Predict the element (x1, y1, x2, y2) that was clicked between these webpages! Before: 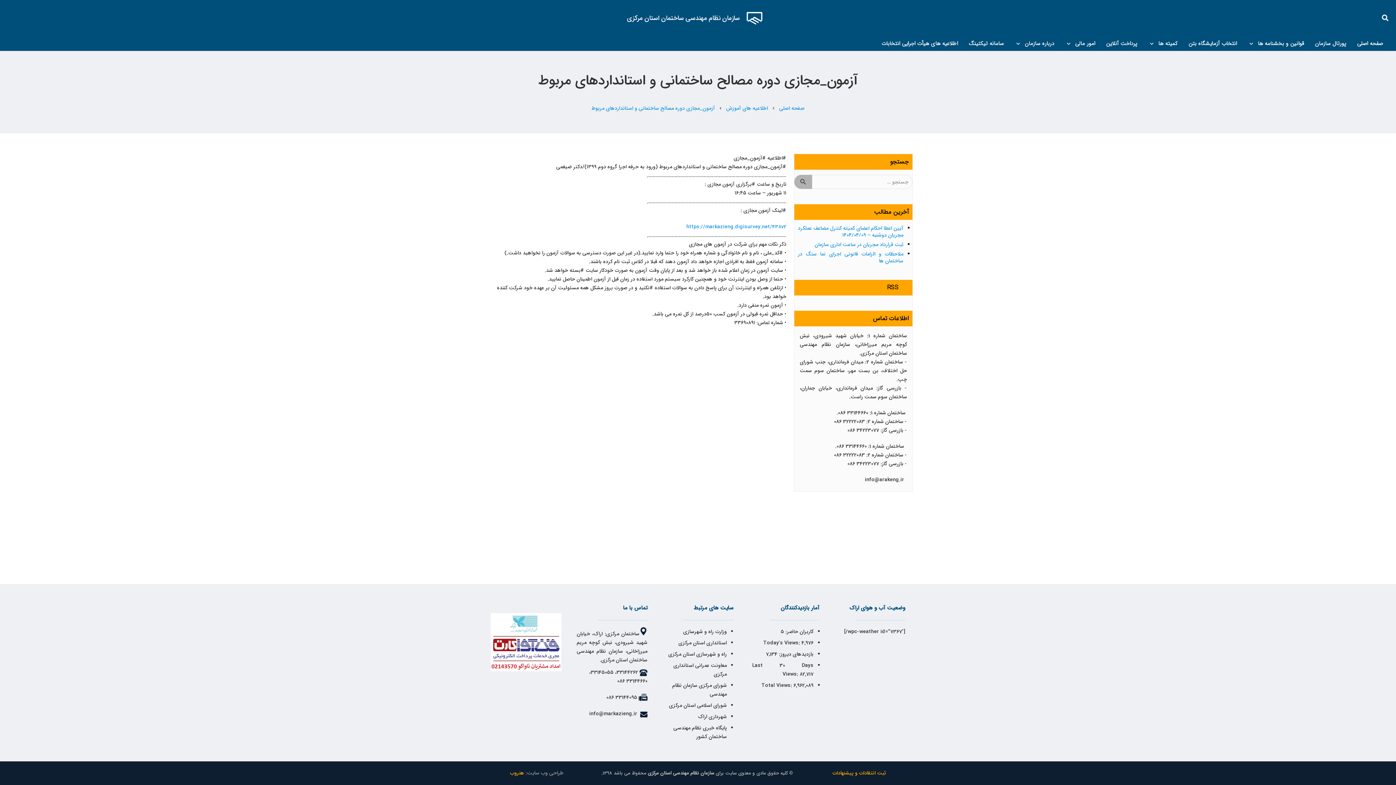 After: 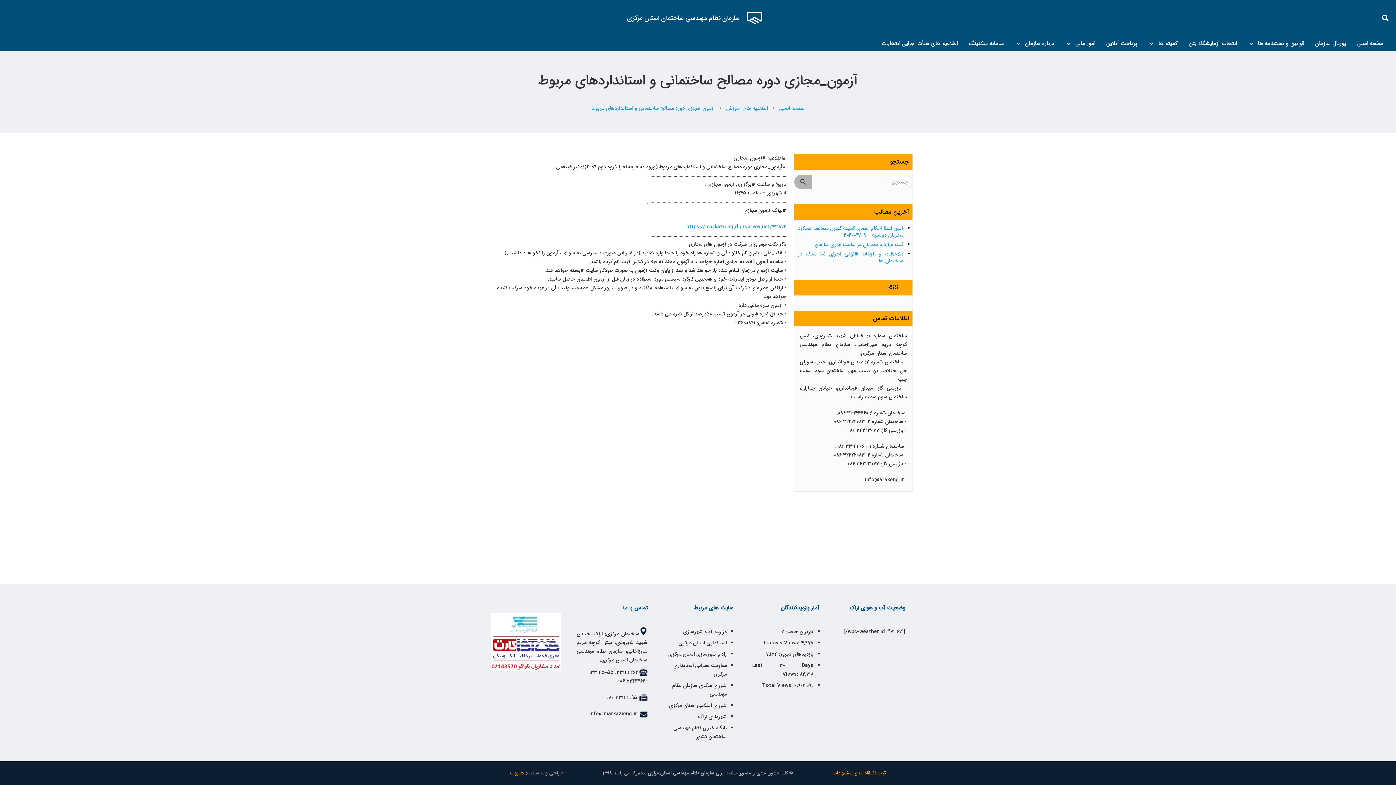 Action: label: آزمون_مجازی دوره مصالح ساختمانی و استانداردهای مربوط bbox: (591, 104, 715, 112)